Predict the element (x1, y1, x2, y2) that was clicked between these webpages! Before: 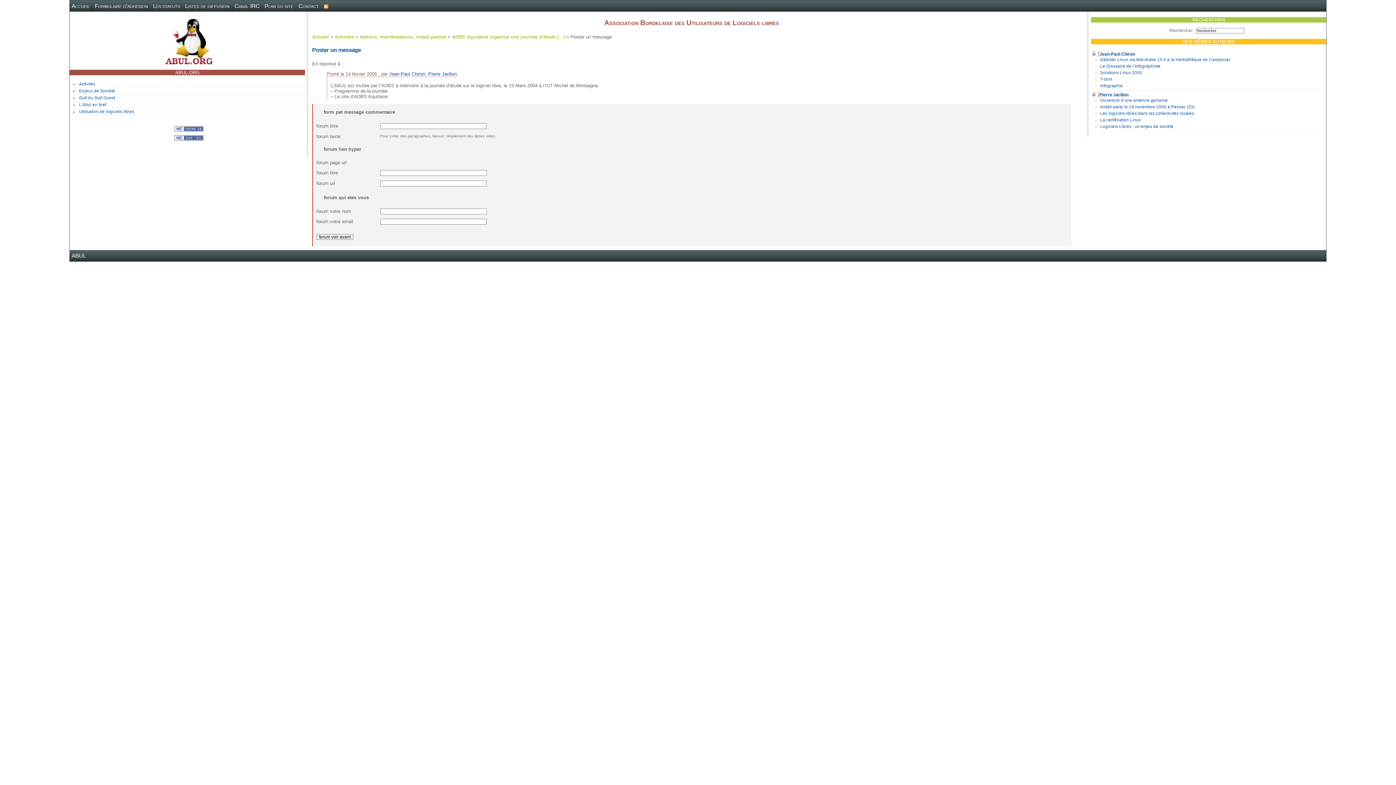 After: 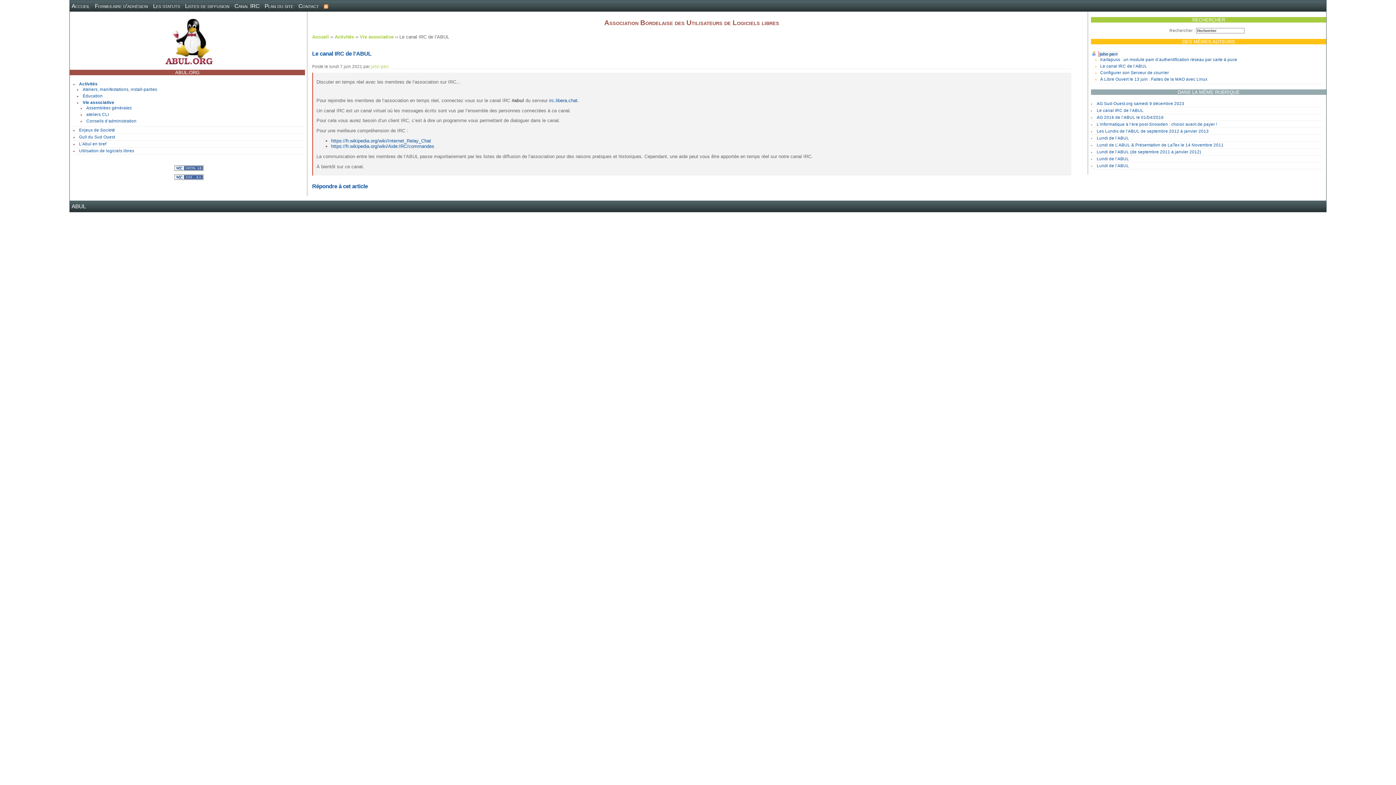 Action: label: Canal IRC bbox: (234, 2, 259, 9)